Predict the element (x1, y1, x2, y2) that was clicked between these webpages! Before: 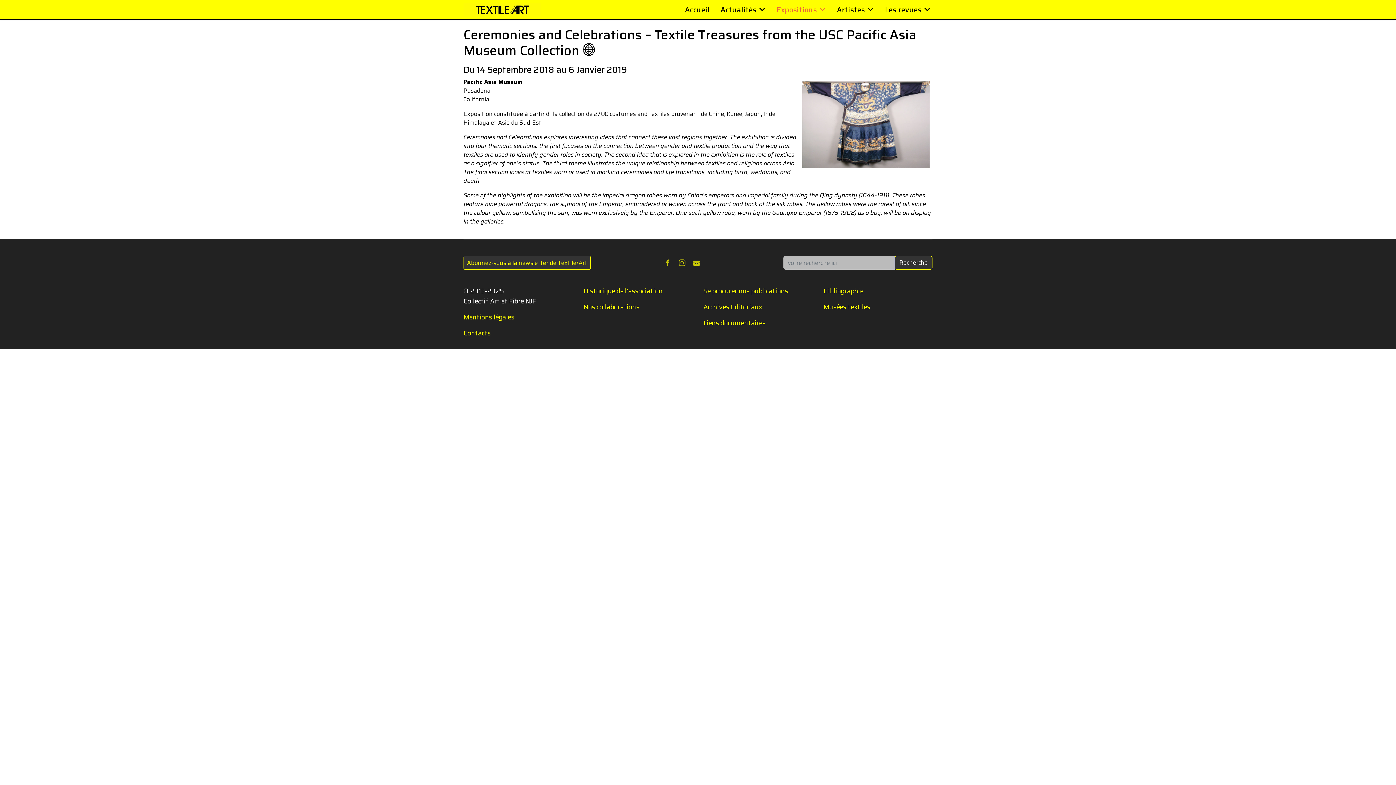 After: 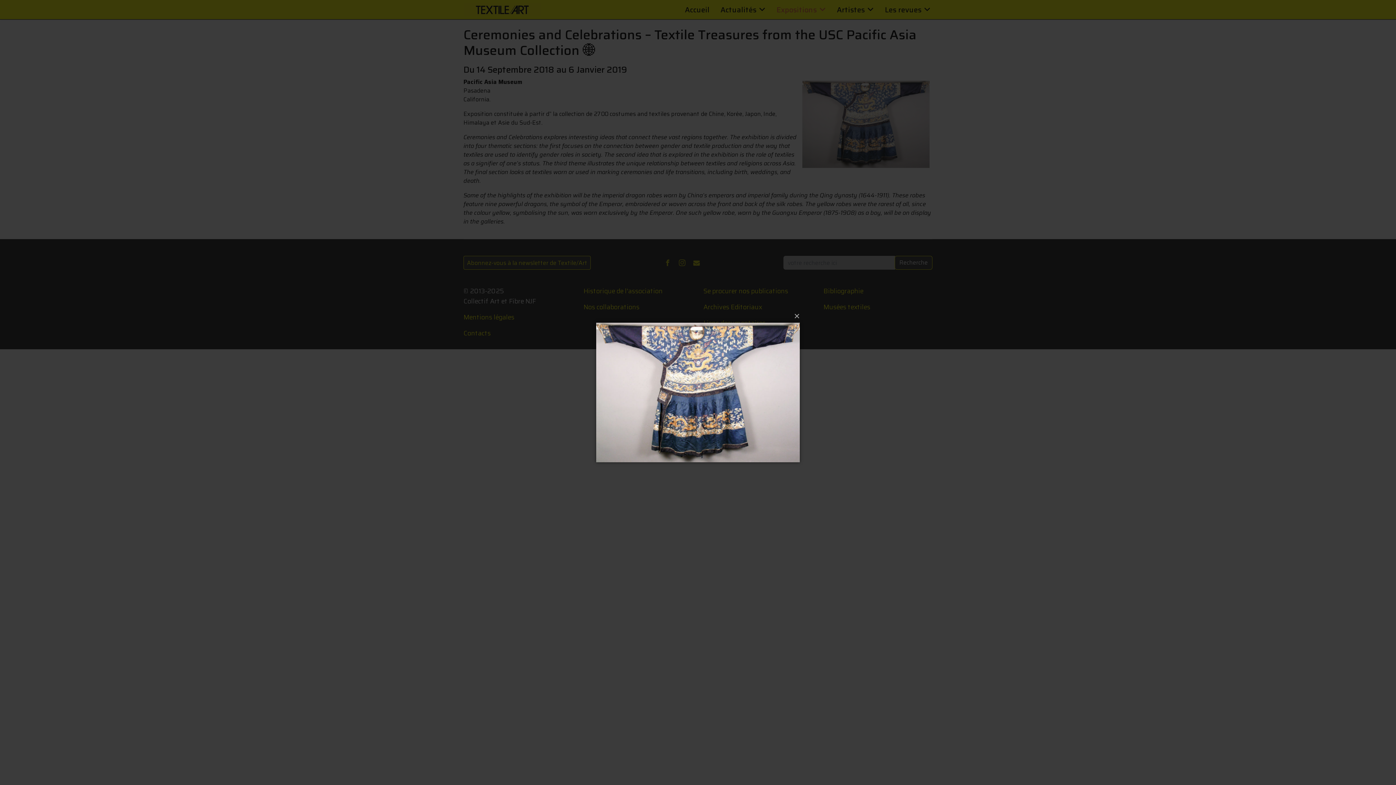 Action: bbox: (799, 77, 932, 170)